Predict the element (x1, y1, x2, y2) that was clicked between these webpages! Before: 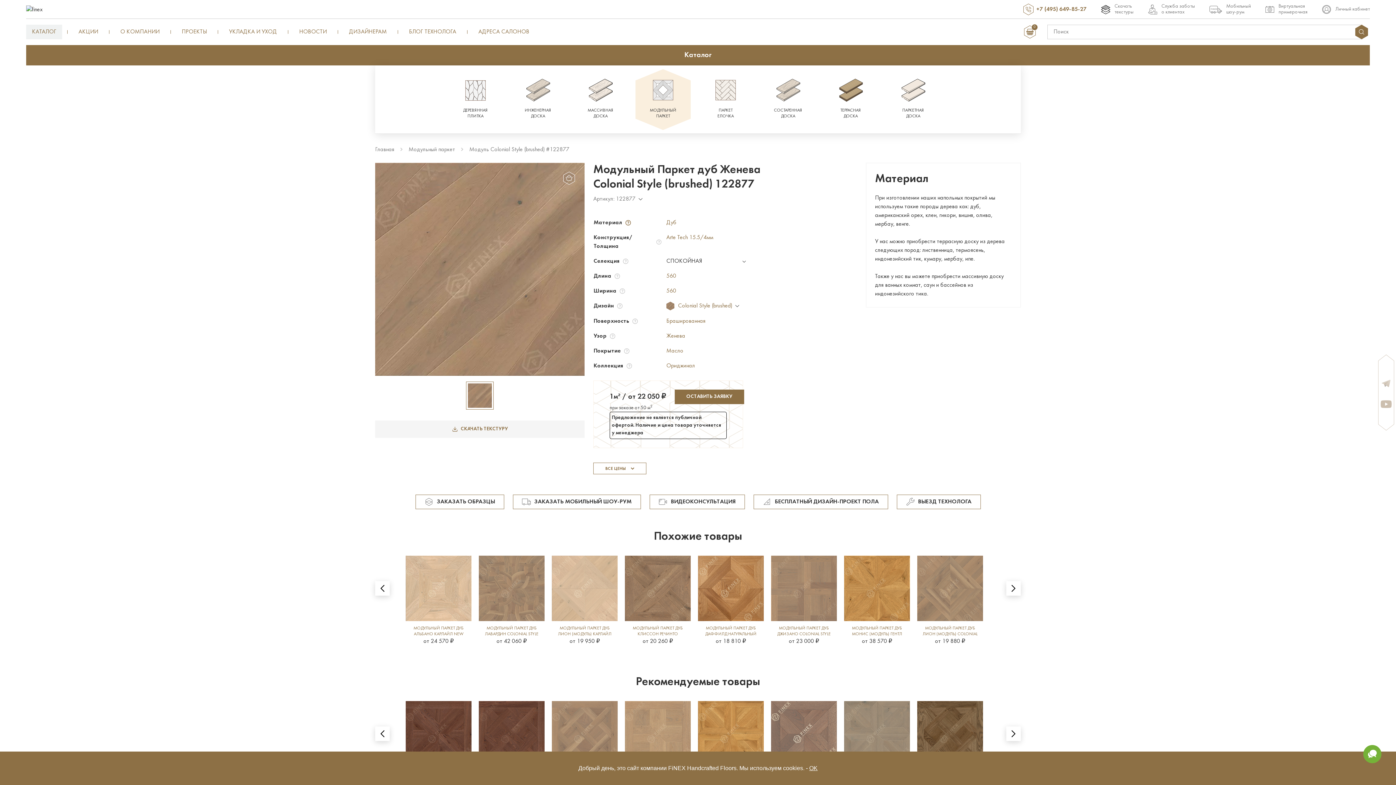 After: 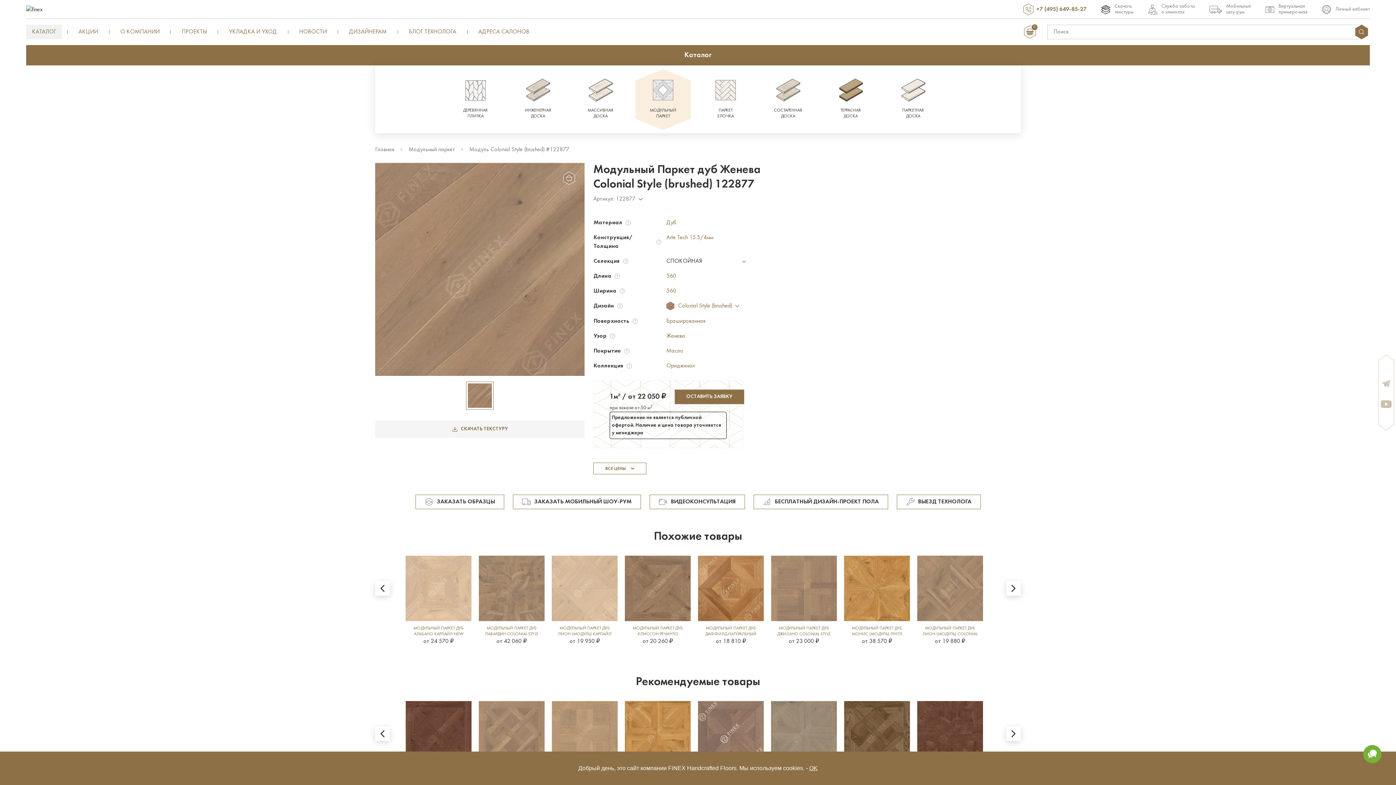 Action: bbox: (1006, 726, 1021, 741)